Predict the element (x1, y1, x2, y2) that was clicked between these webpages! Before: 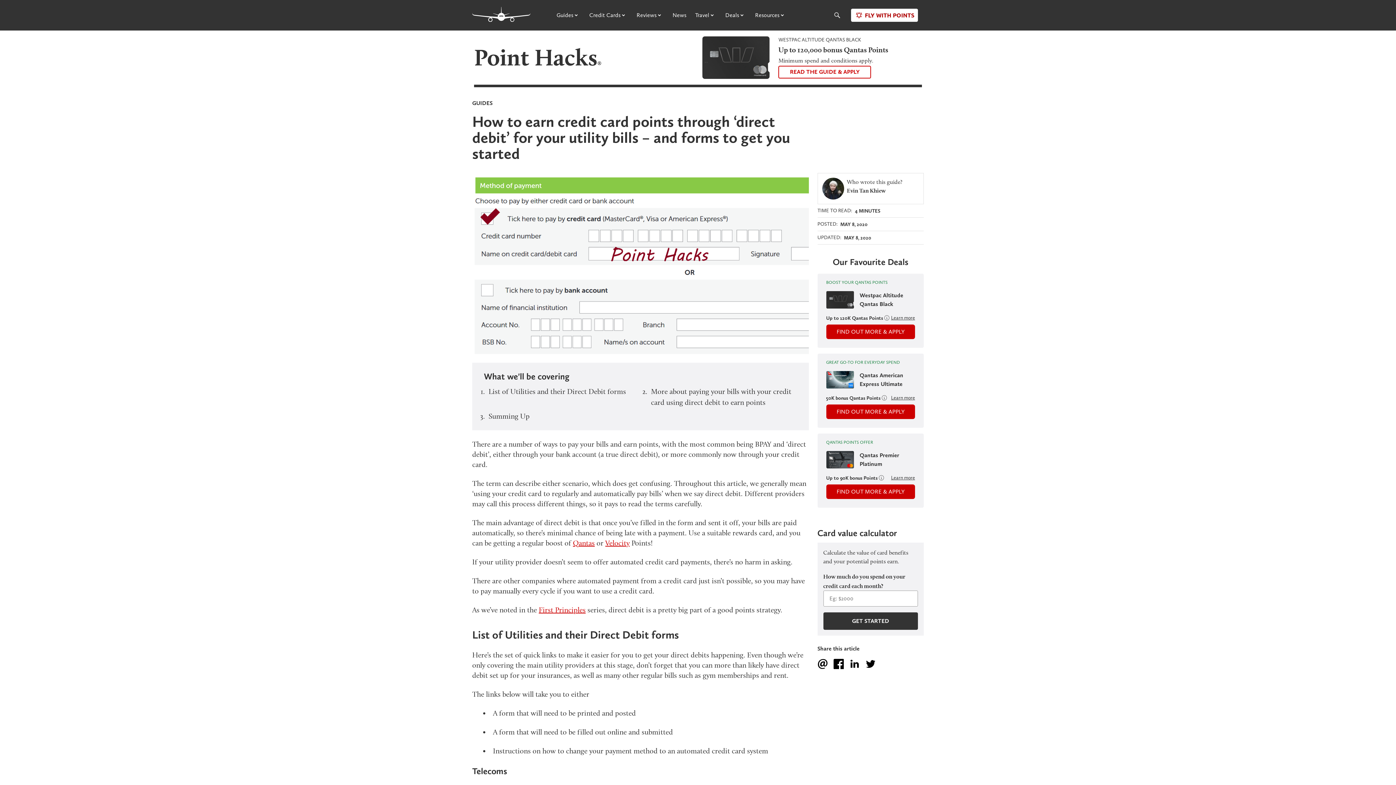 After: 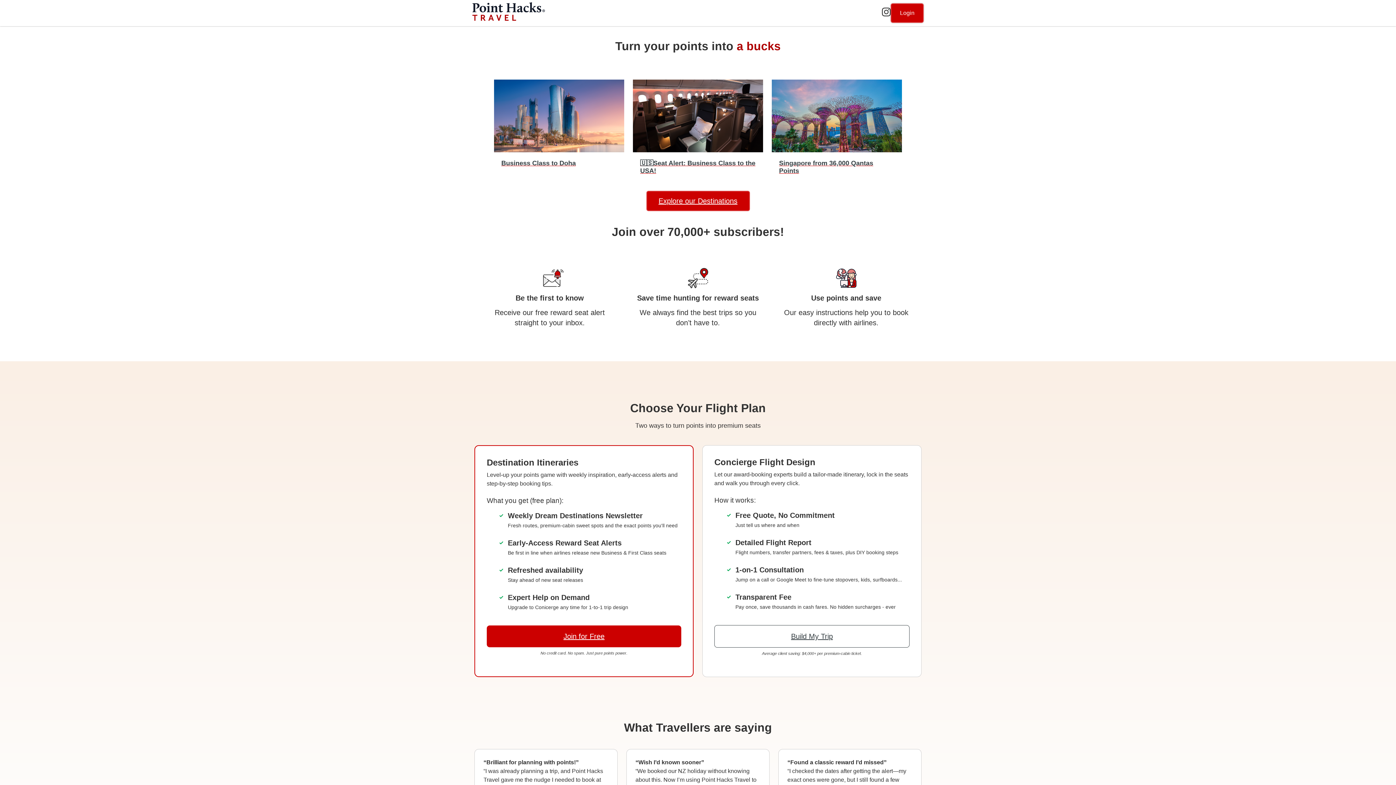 Action: bbox: (851, 8, 918, 21) label: FLY WITH POINTS